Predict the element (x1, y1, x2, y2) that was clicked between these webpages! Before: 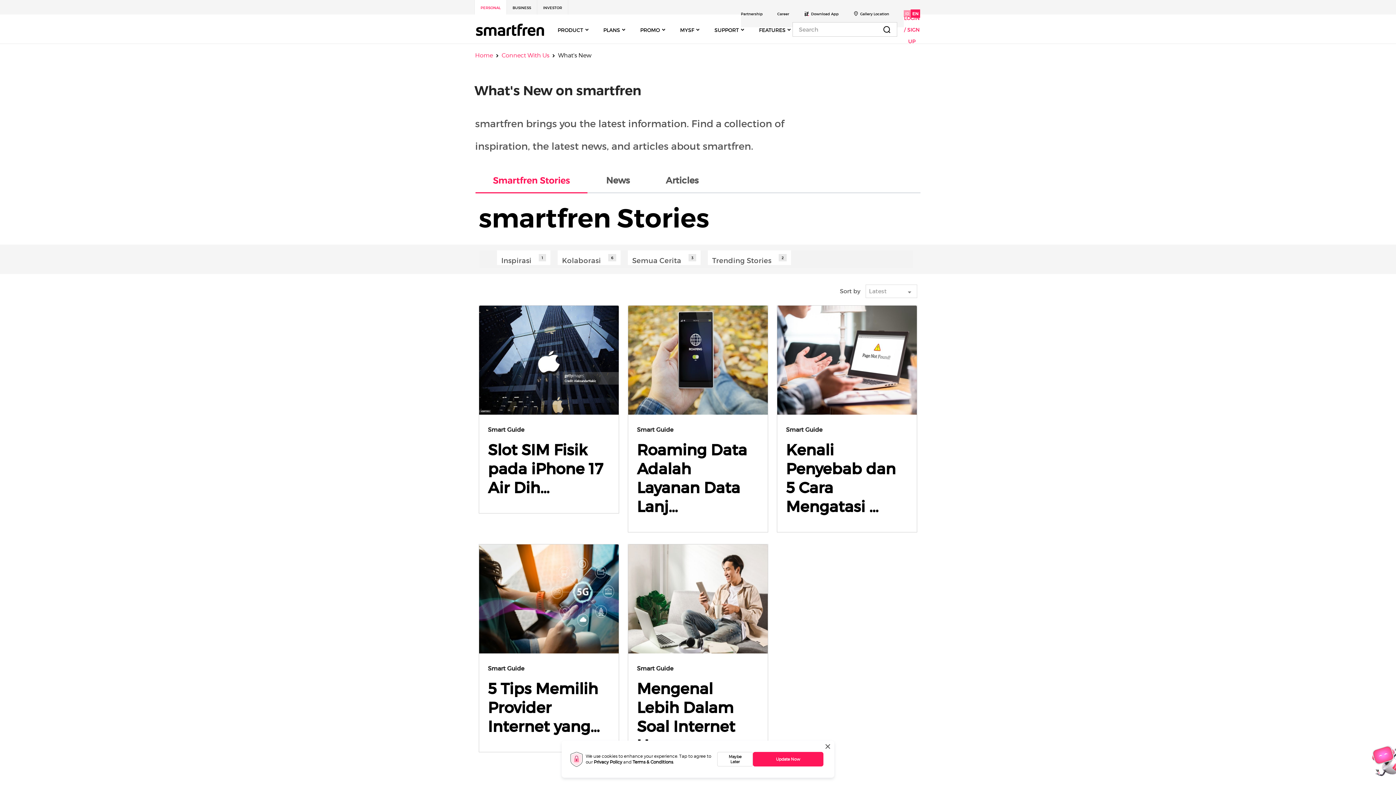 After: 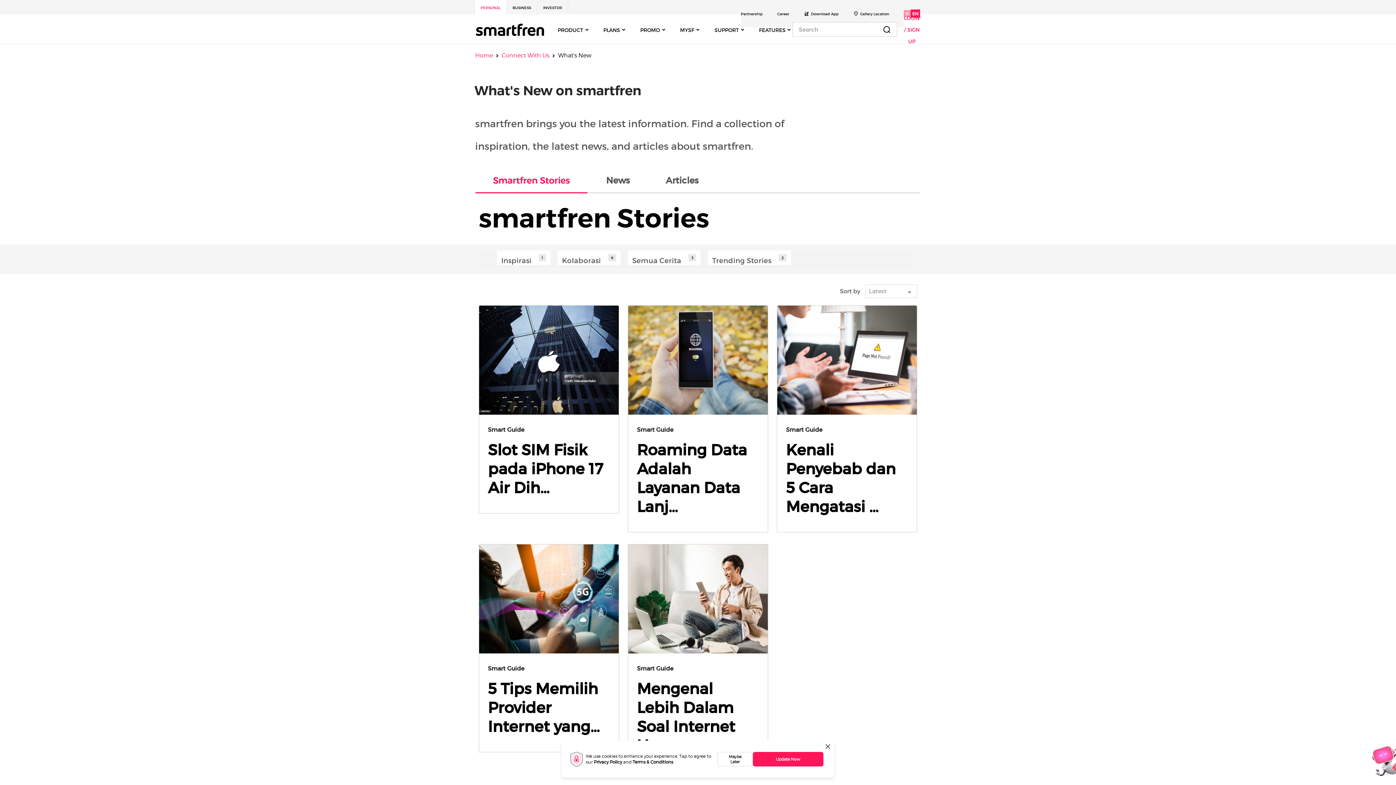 Action: bbox: (480, 5, 500, 10) label: PERSONAL